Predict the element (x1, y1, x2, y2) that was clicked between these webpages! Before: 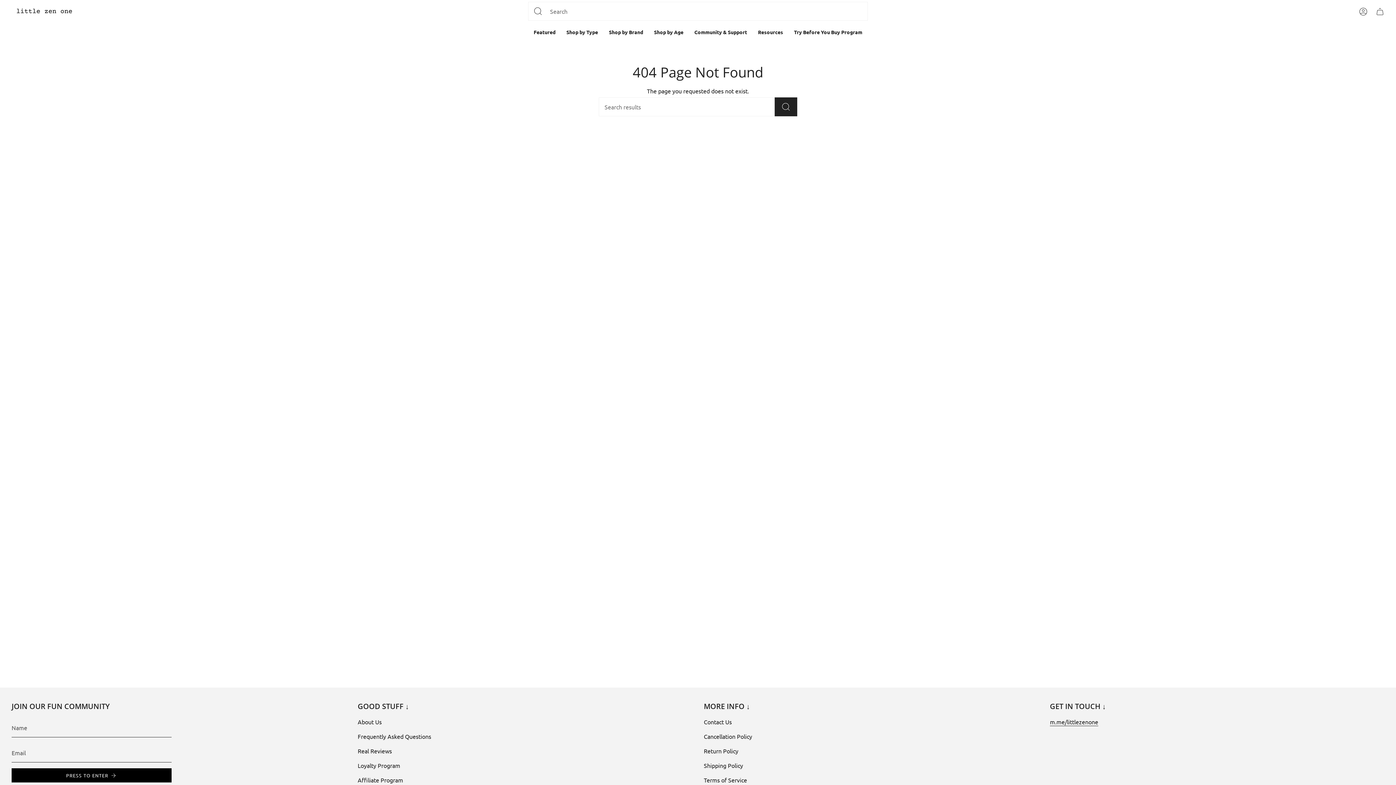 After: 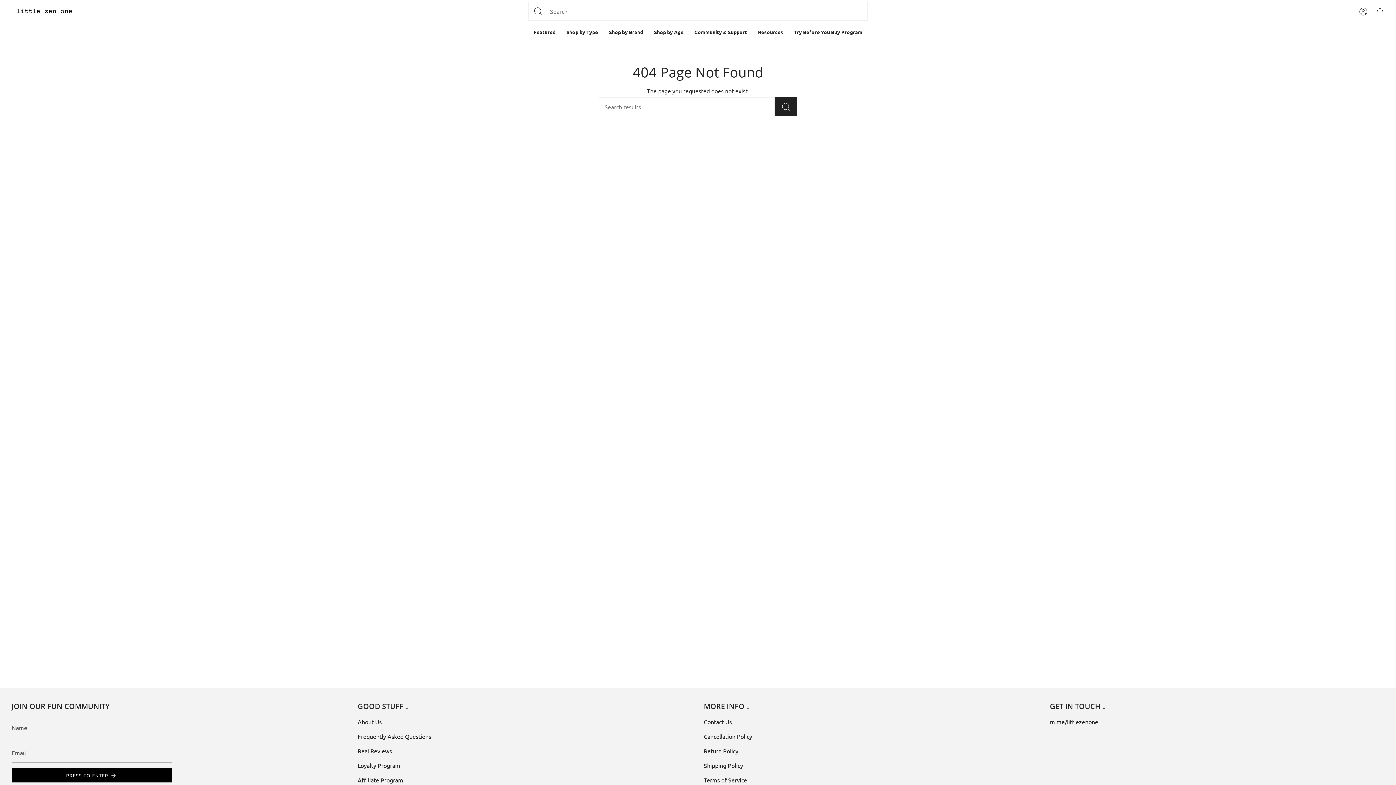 Action: bbox: (1050, 718, 1098, 727) label: m.me/littlezenone